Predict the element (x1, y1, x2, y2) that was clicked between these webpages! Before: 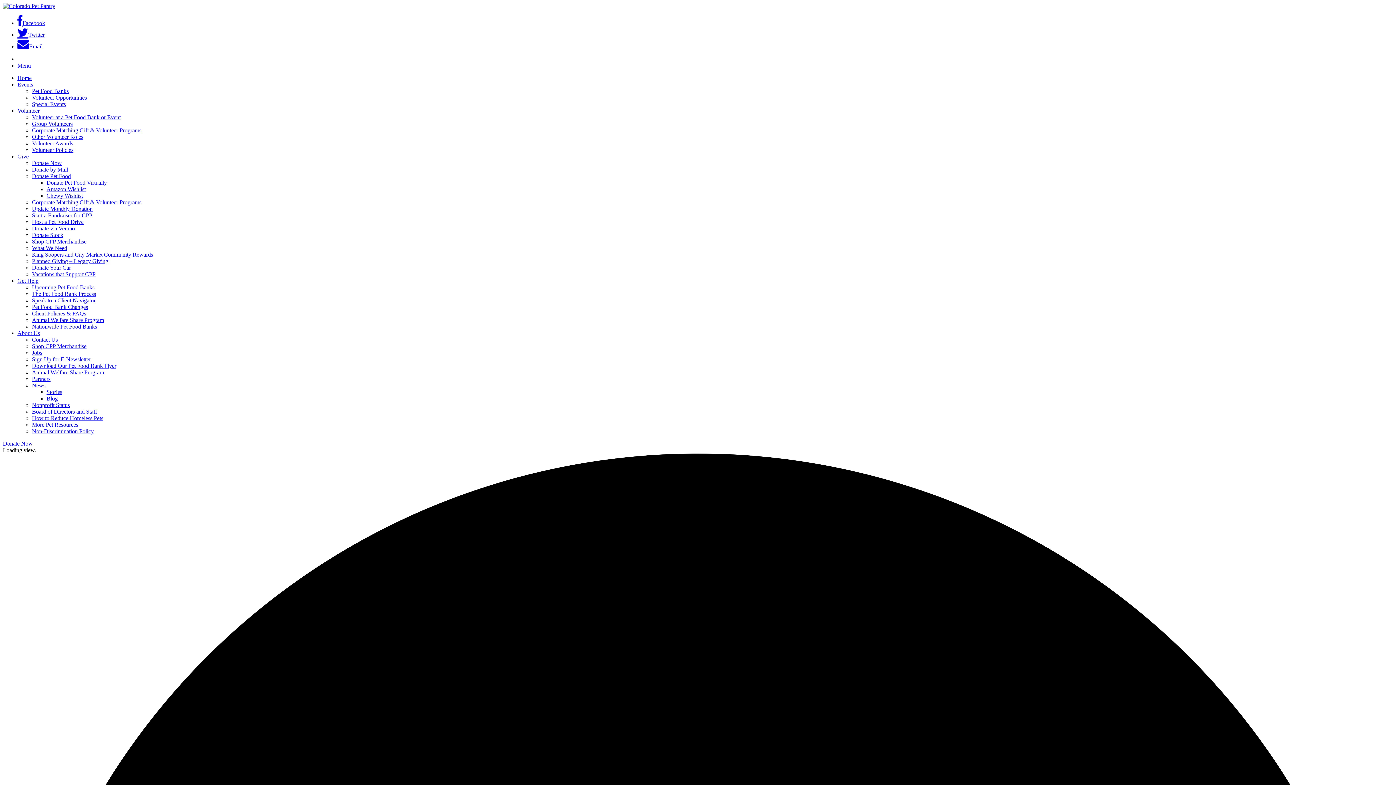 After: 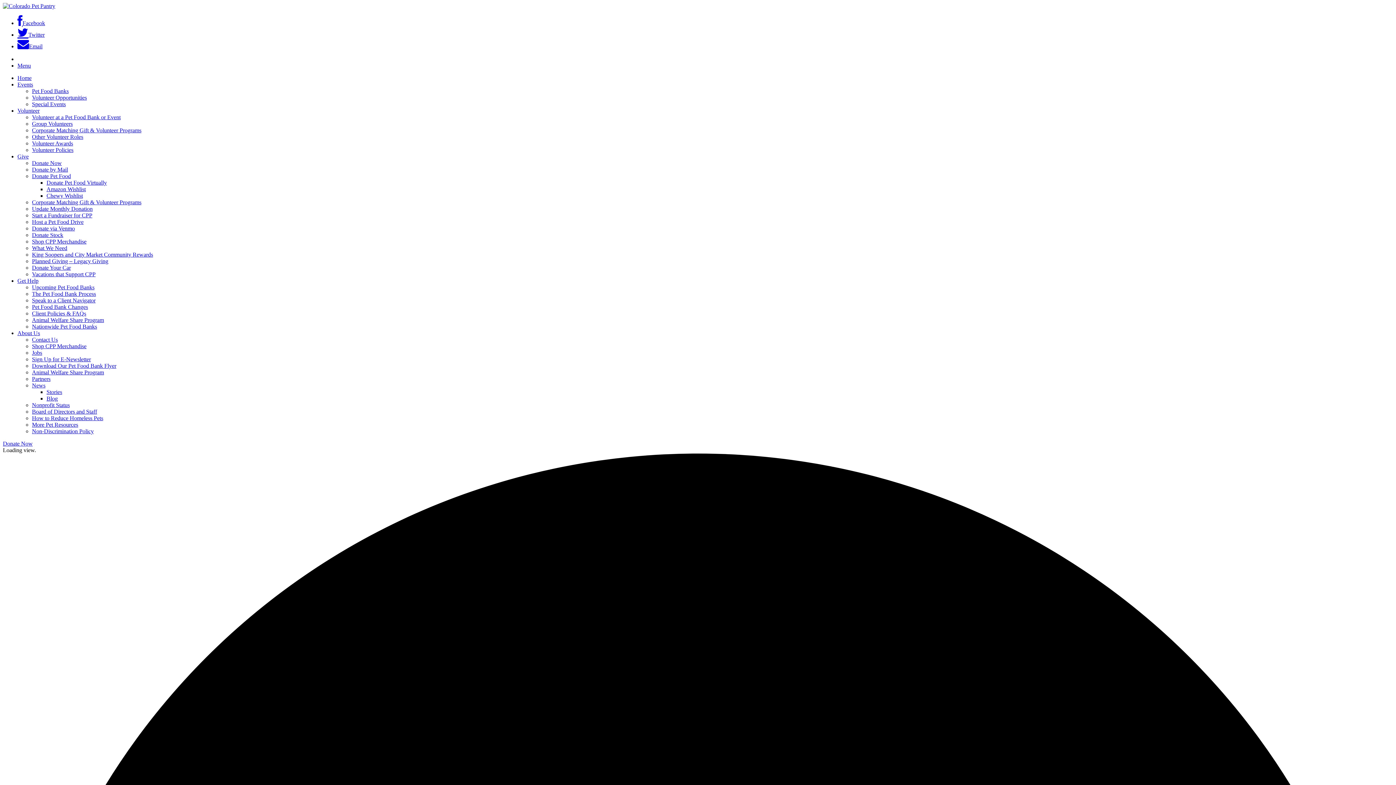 Action: label: Twitter bbox: (17, 31, 44, 37)